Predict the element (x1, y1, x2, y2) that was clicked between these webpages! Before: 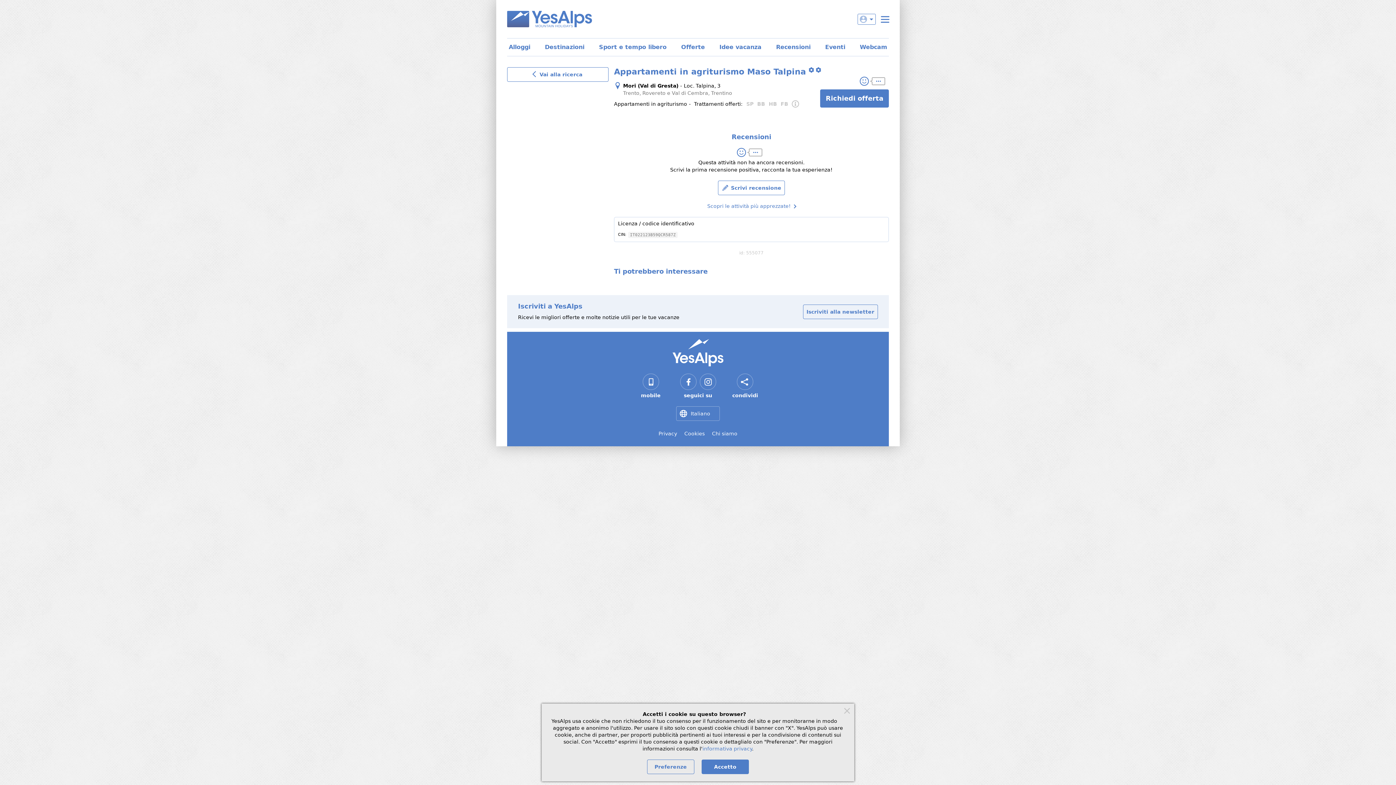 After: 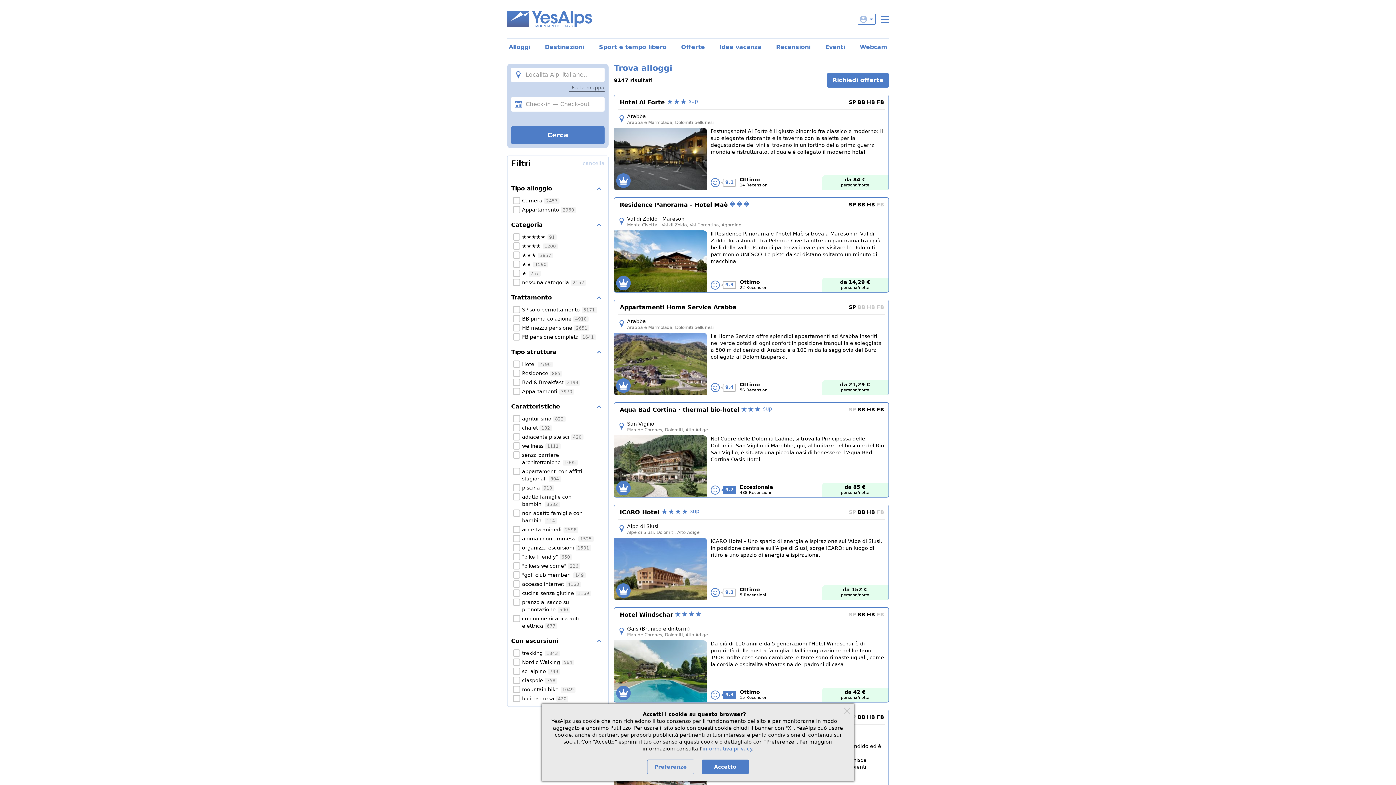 Action: bbox: (501, 38, 537, 56) label: Alloggi